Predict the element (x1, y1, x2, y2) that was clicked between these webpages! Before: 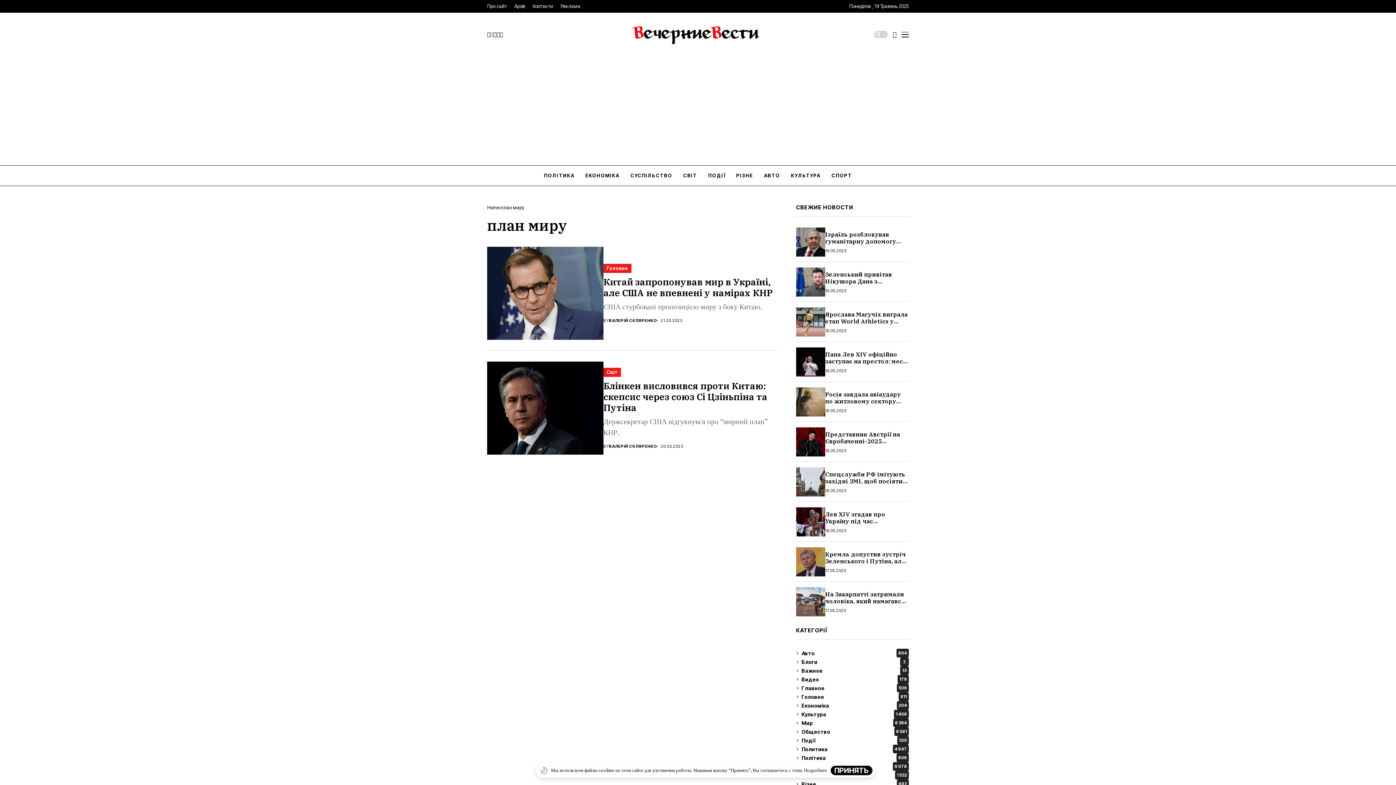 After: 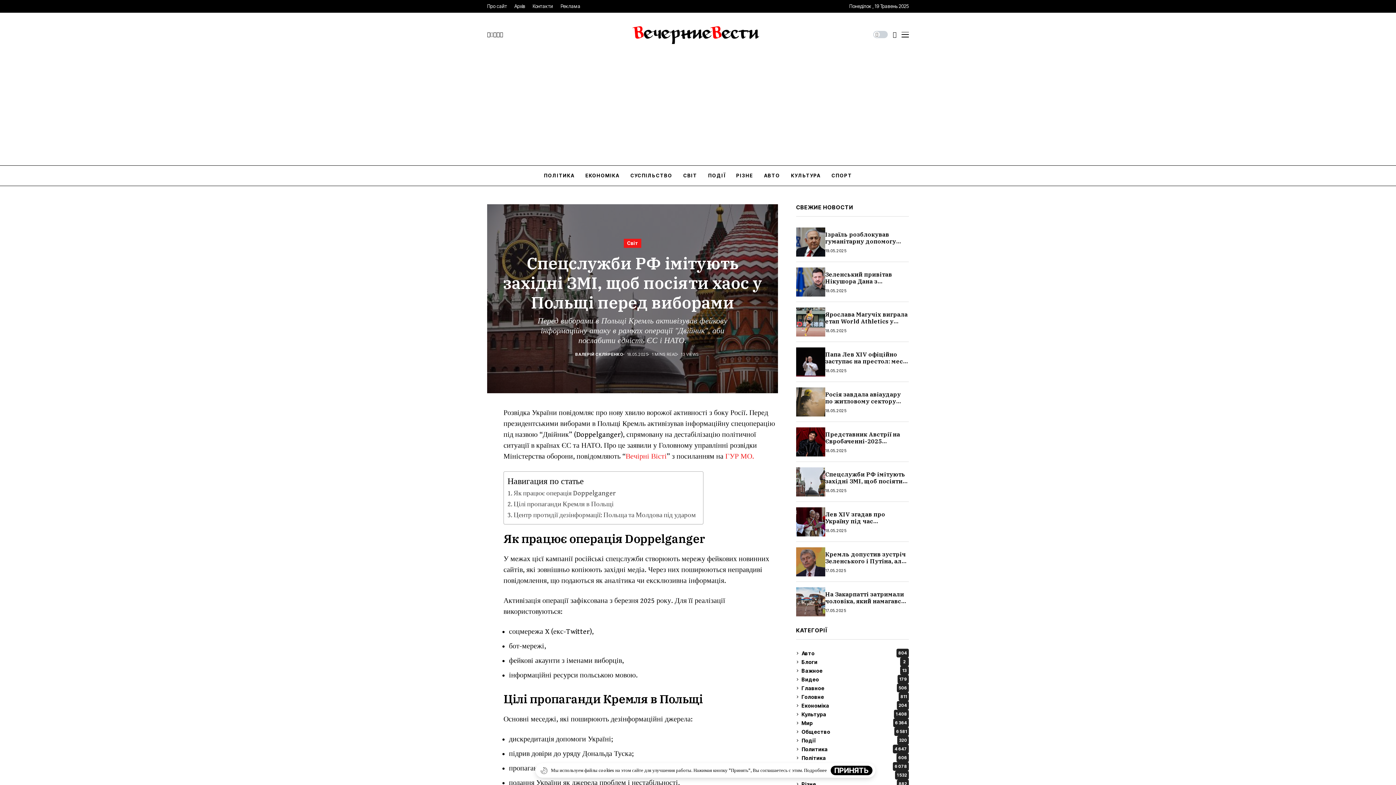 Action: label: Спецслужби РФ імітують західні ЗМІ, щоб посіяти хаос у Польщі перед виборами bbox: (825, 470, 905, 498)